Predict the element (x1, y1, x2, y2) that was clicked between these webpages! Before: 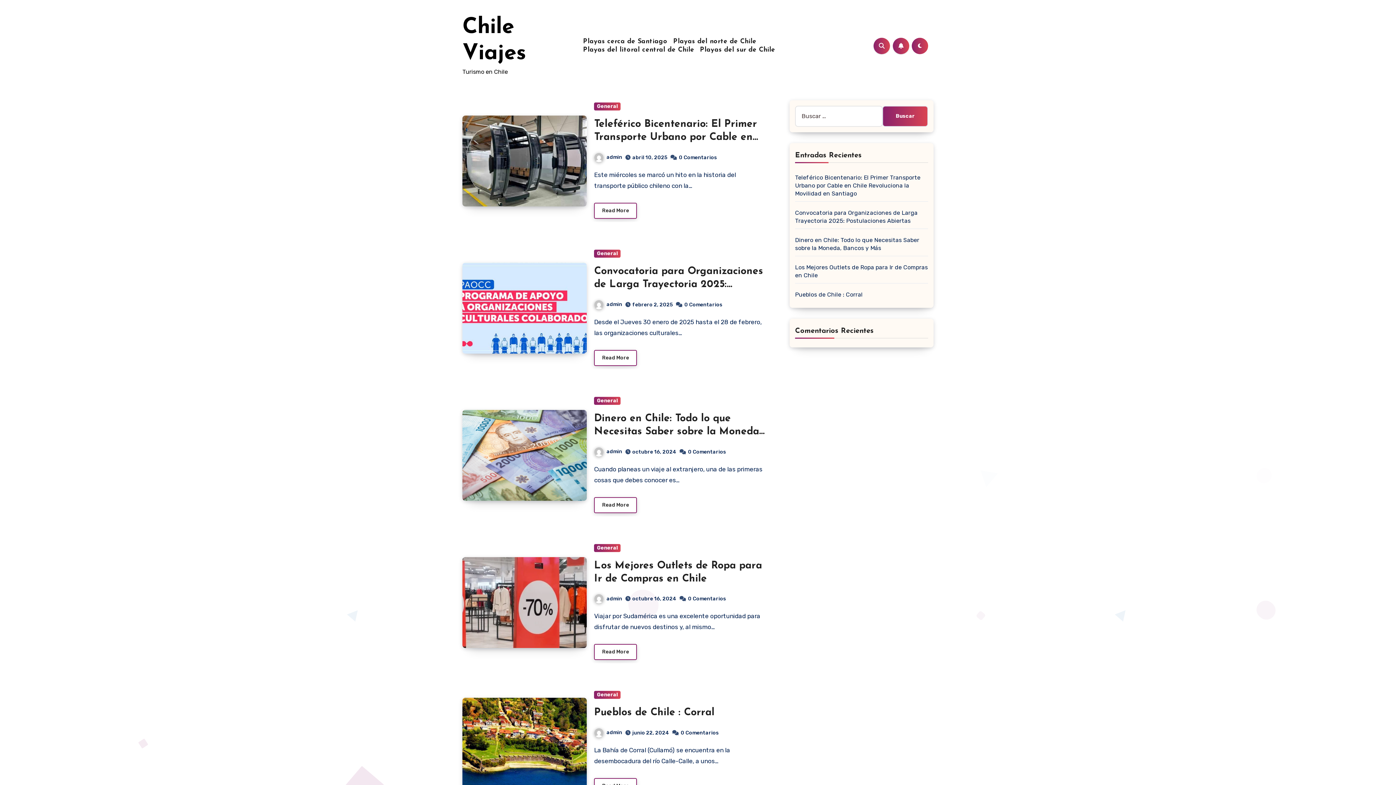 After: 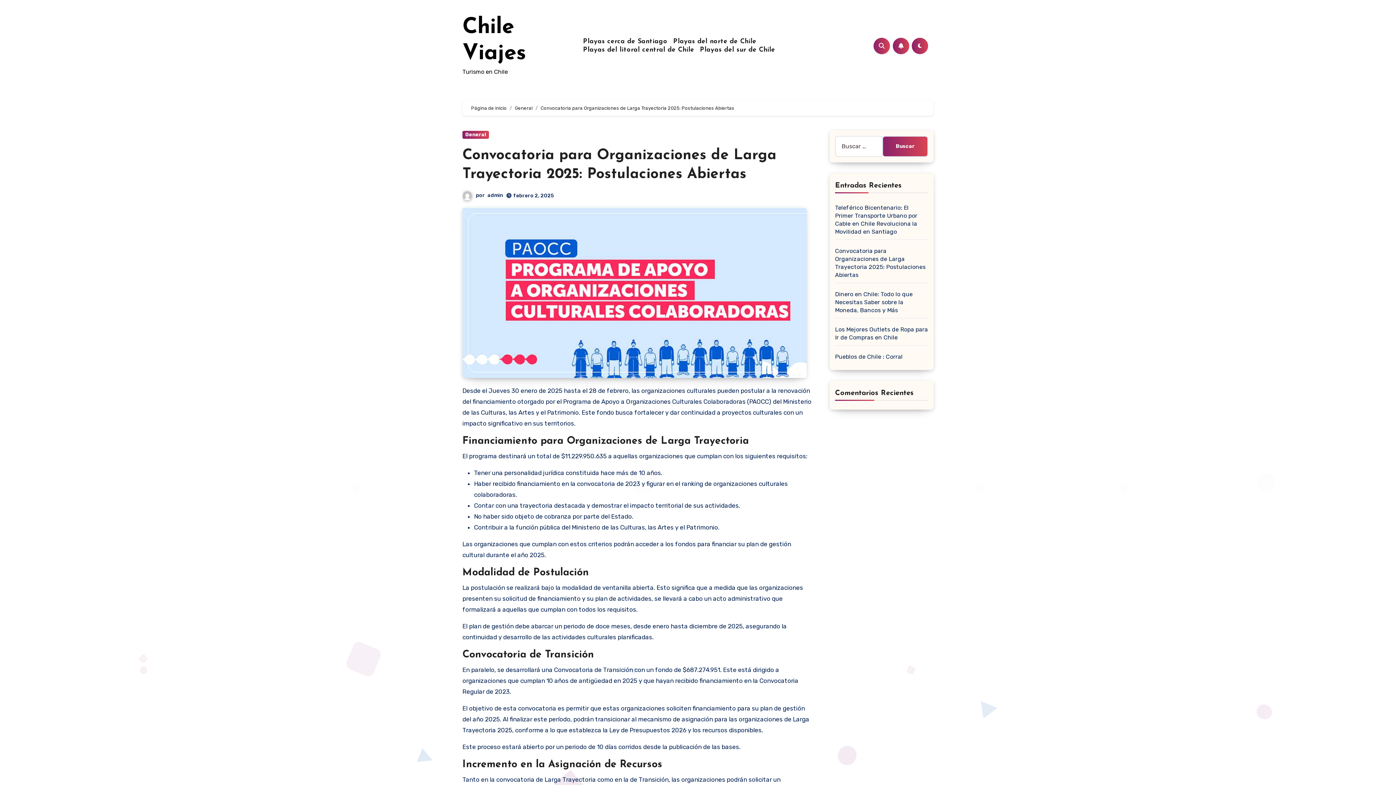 Action: label: Convocatoria para Organizaciones de Larga Trayectoria 2025: Postulaciones Abiertas bbox: (594, 266, 763, 302)